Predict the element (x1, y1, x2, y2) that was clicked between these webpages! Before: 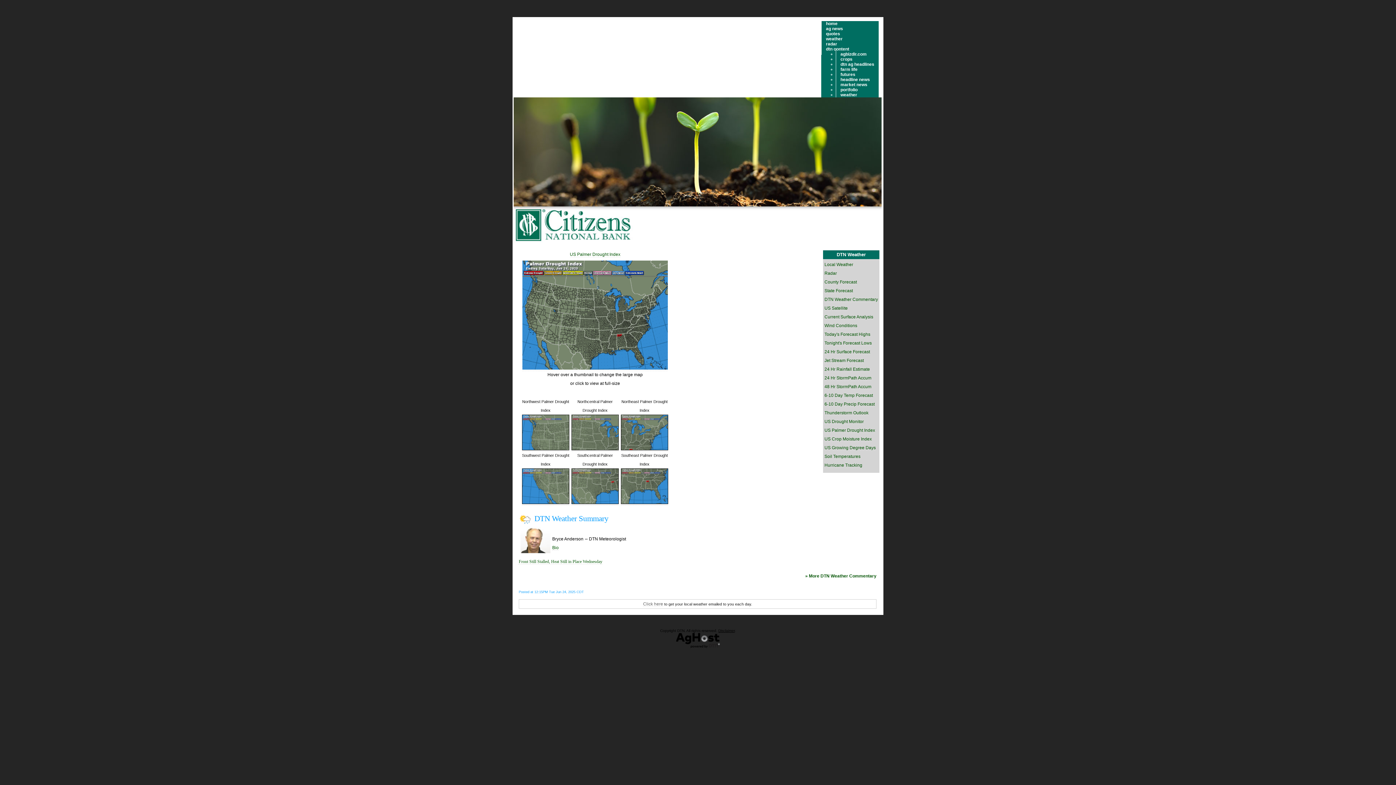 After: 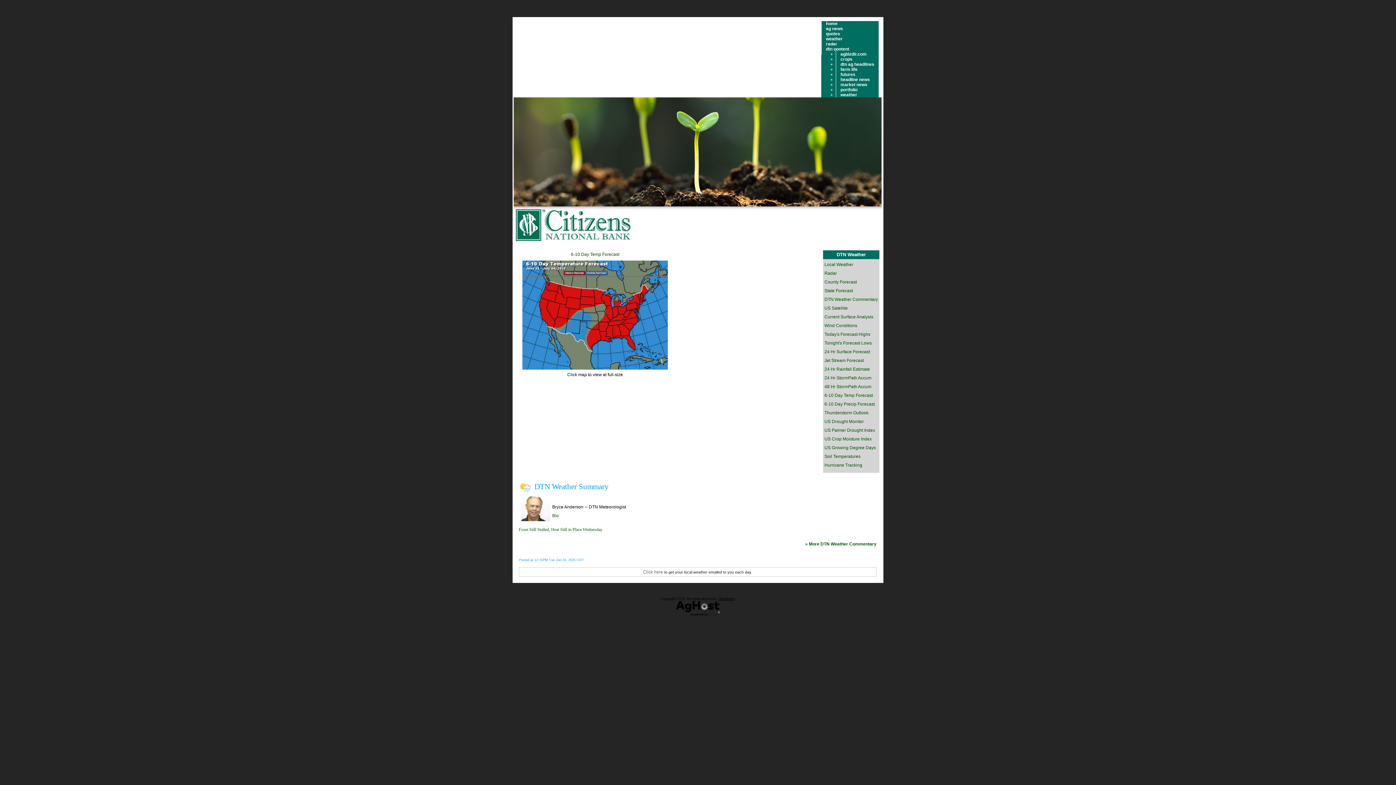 Action: bbox: (824, 393, 873, 398) label: 6-10 Day Temp Forecast